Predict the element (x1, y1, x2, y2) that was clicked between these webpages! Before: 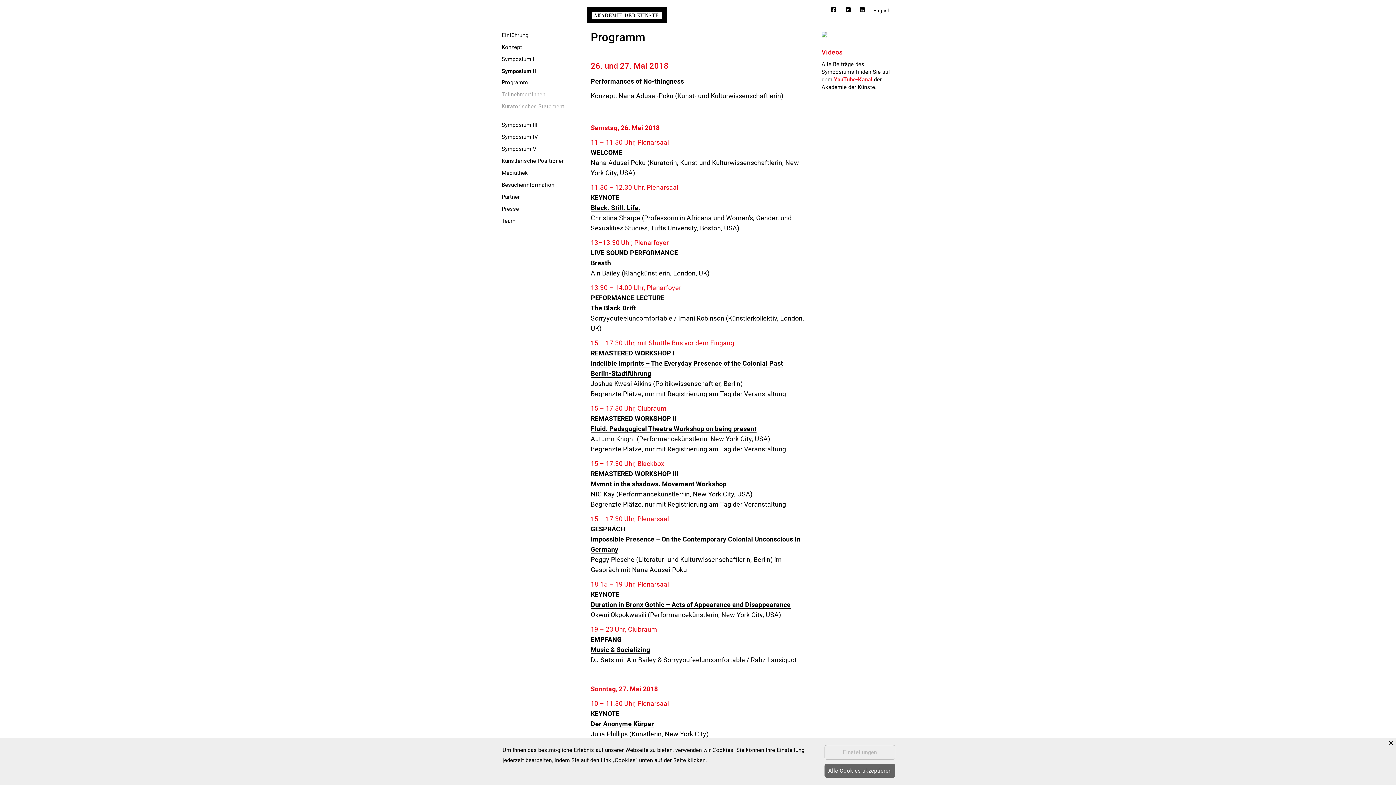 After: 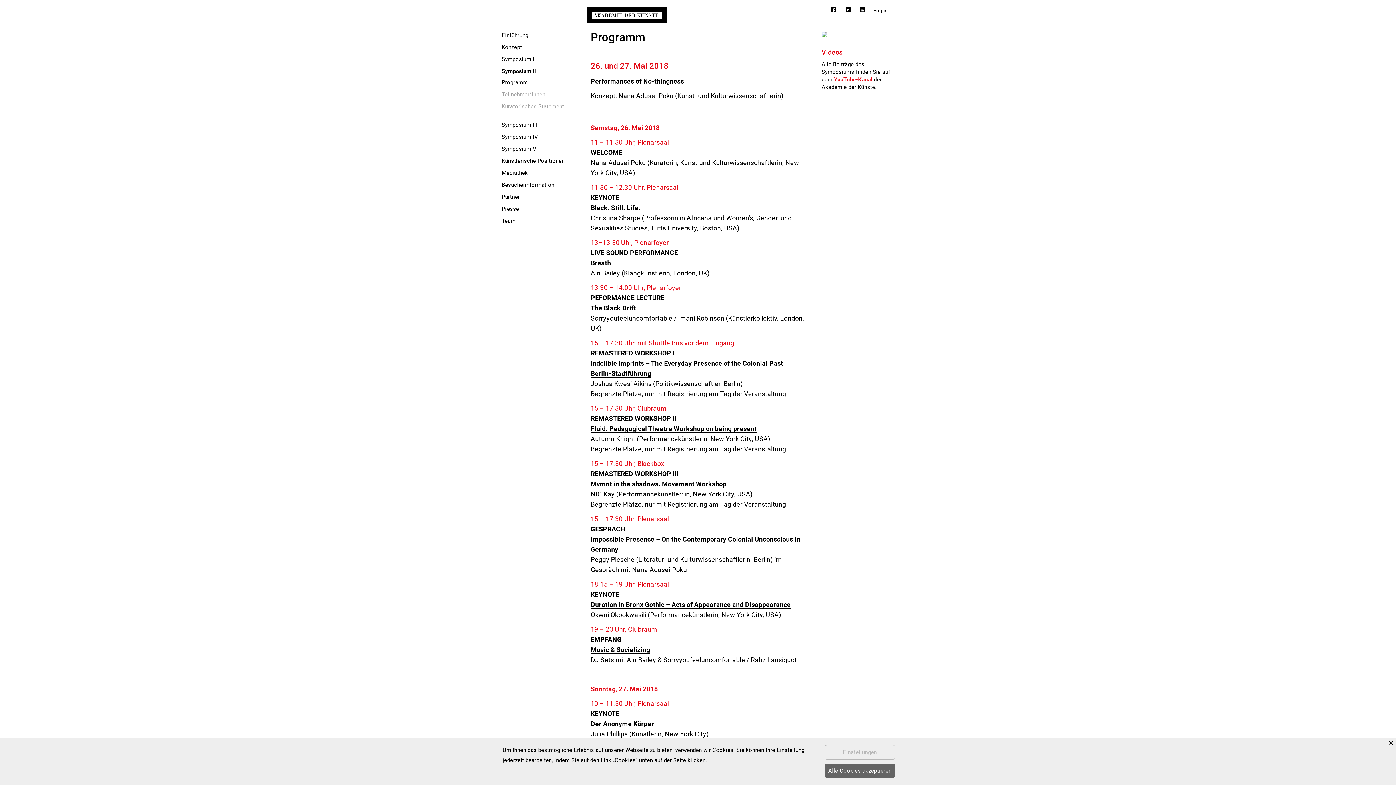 Action: bbox: (844, 7, 851, 13)